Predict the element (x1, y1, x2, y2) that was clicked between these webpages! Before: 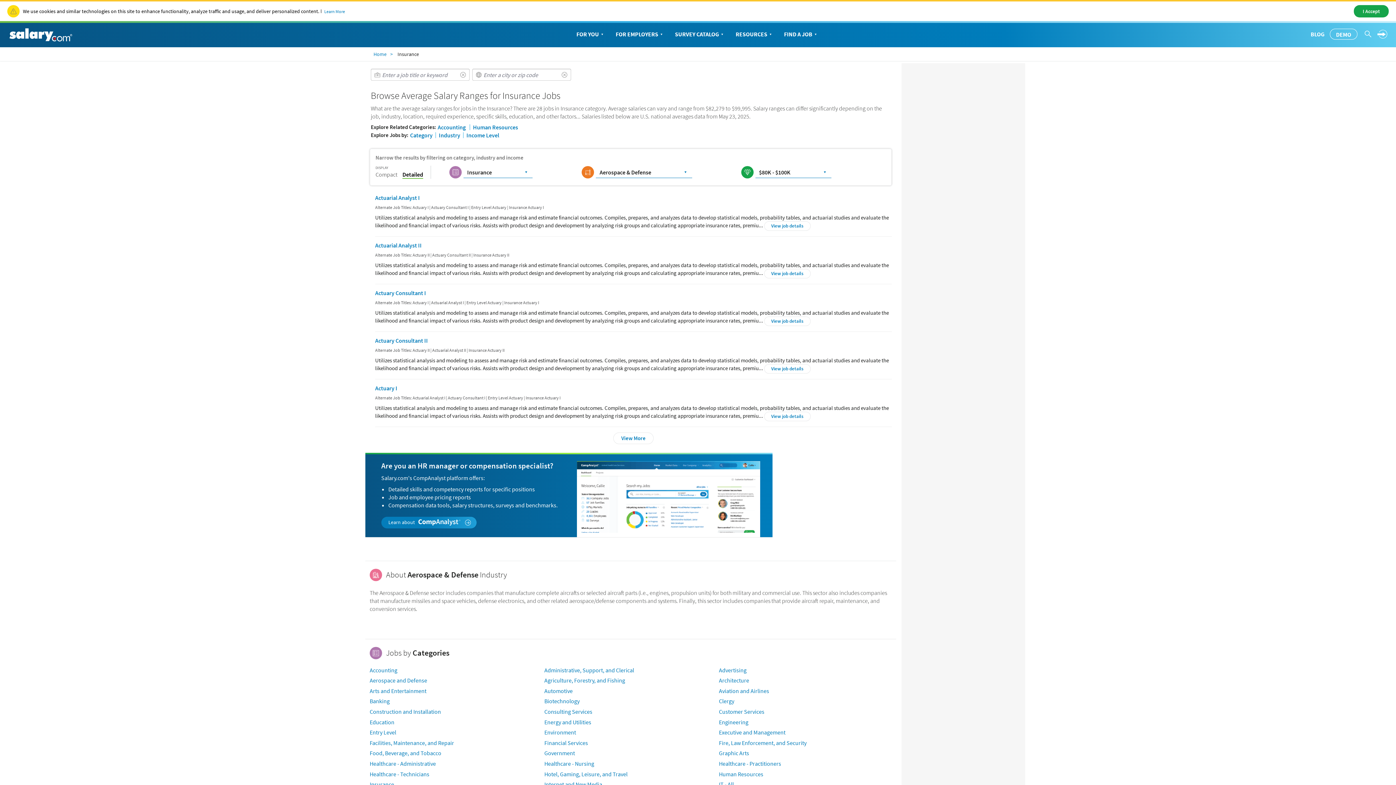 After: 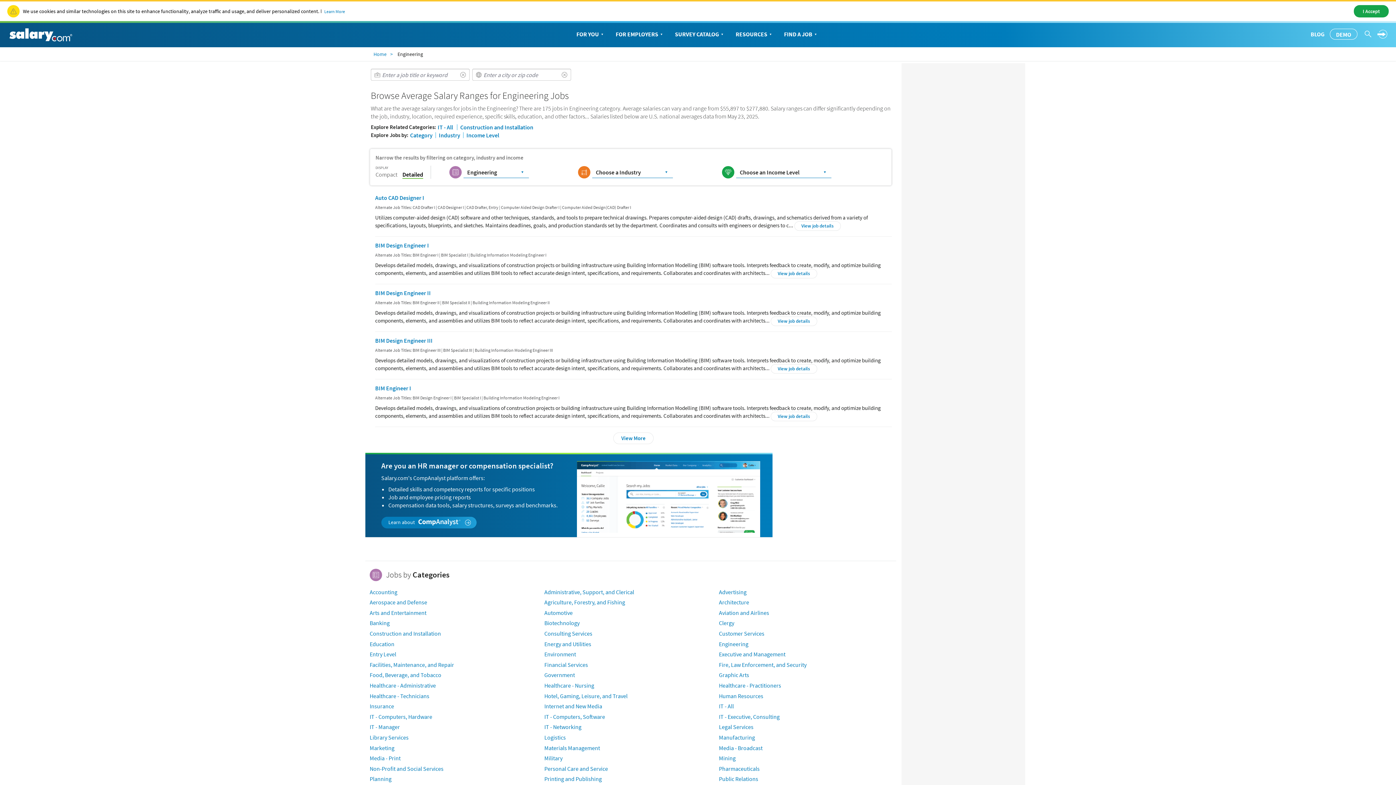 Action: bbox: (719, 718, 748, 726) label: Engineering